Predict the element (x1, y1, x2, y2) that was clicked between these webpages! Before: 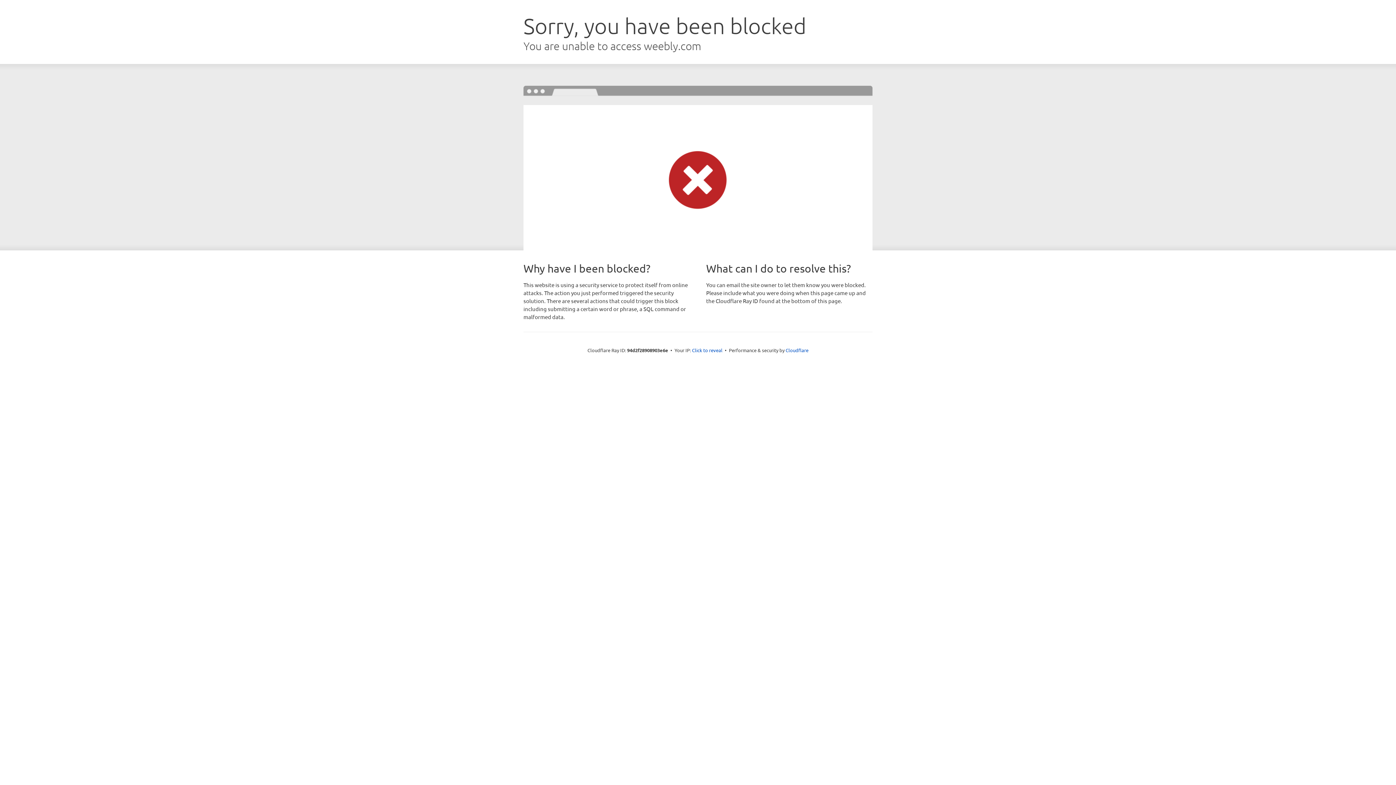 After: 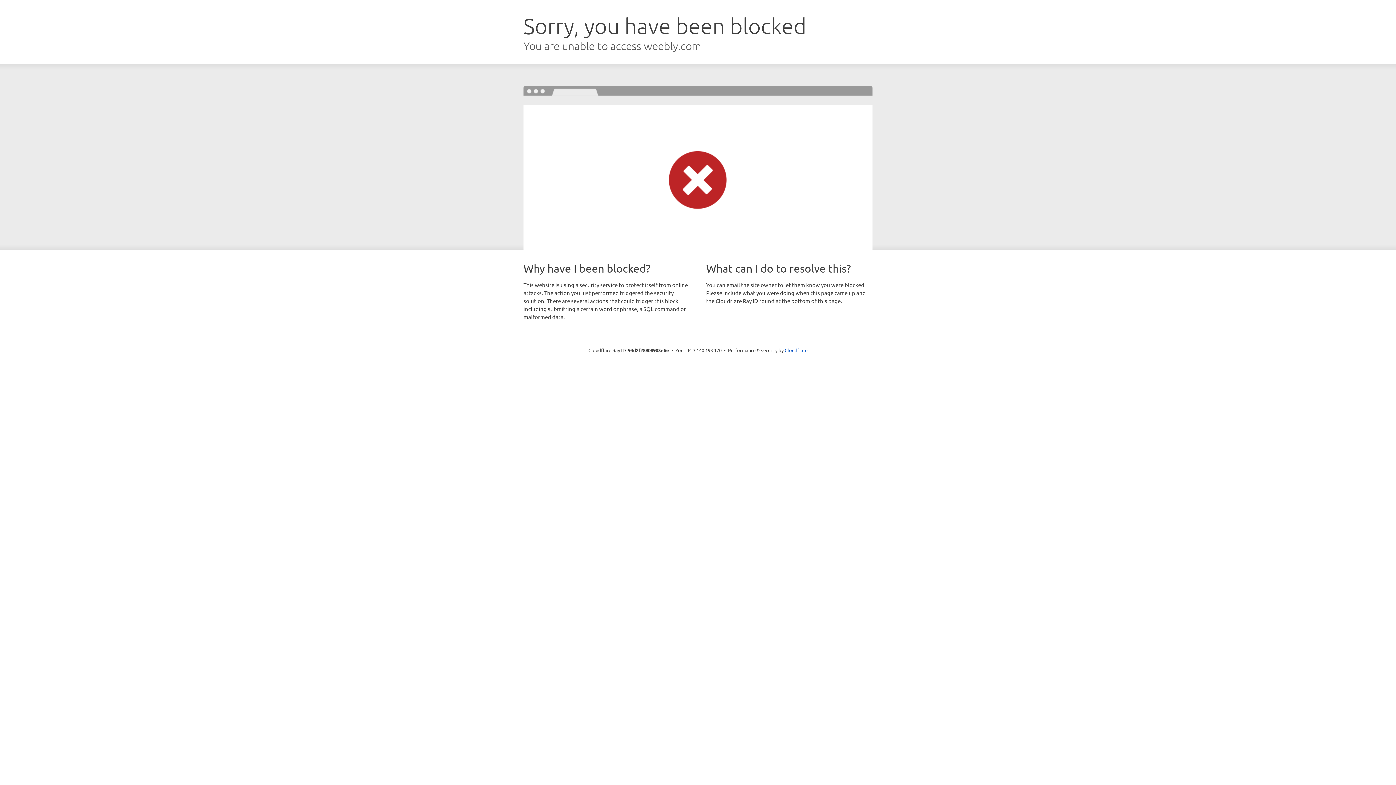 Action: label: Click to reveal bbox: (692, 346, 722, 353)